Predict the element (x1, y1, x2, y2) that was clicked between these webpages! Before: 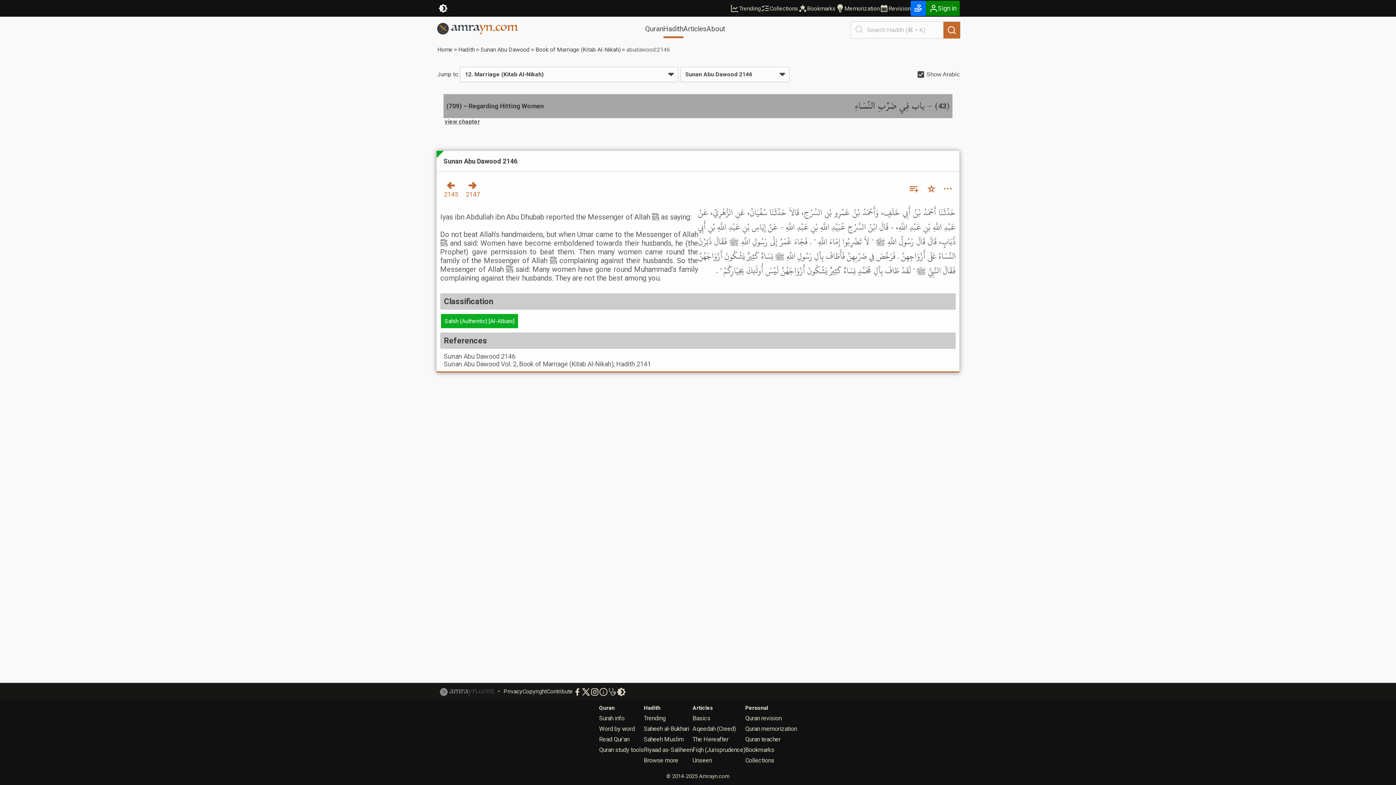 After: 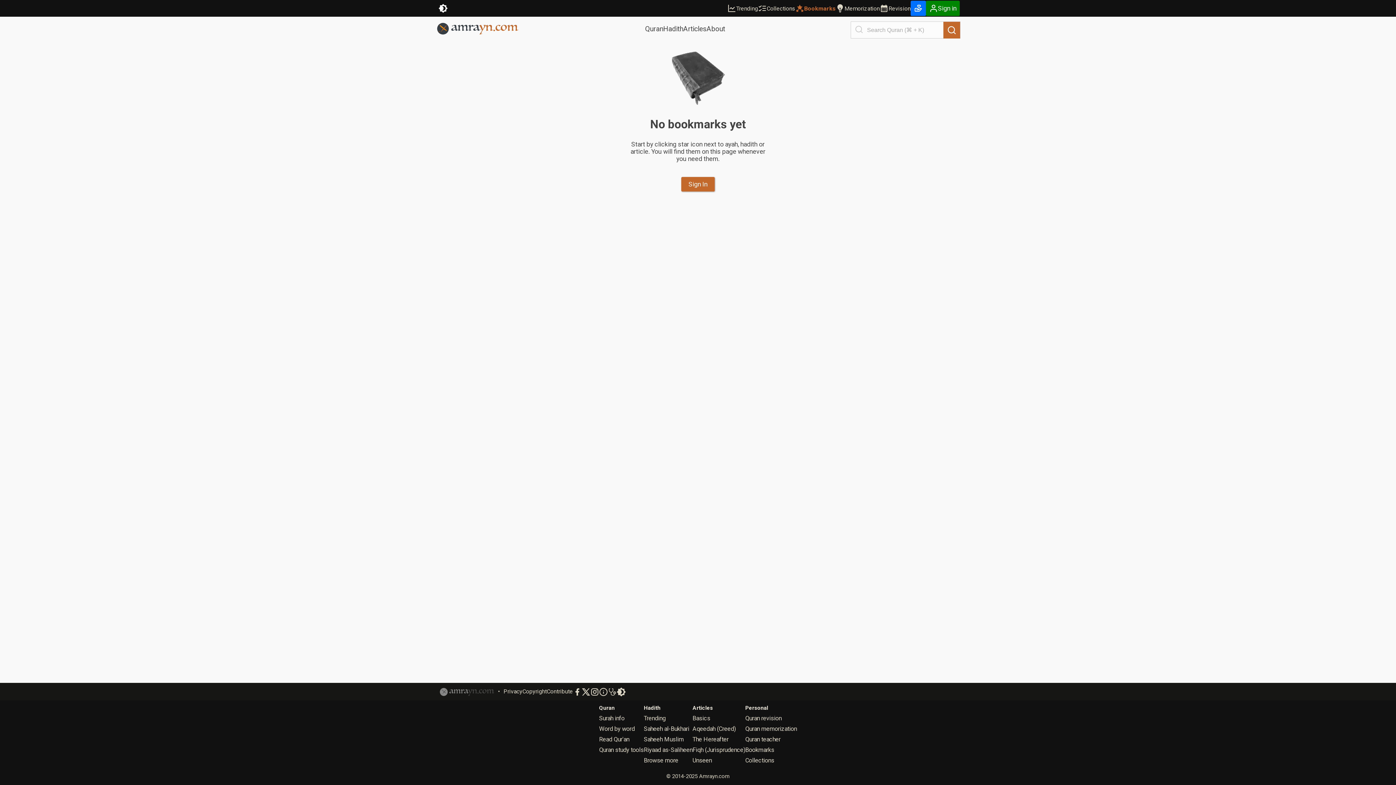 Action: label: Bookmarks bbox: (798, 4, 836, 12)